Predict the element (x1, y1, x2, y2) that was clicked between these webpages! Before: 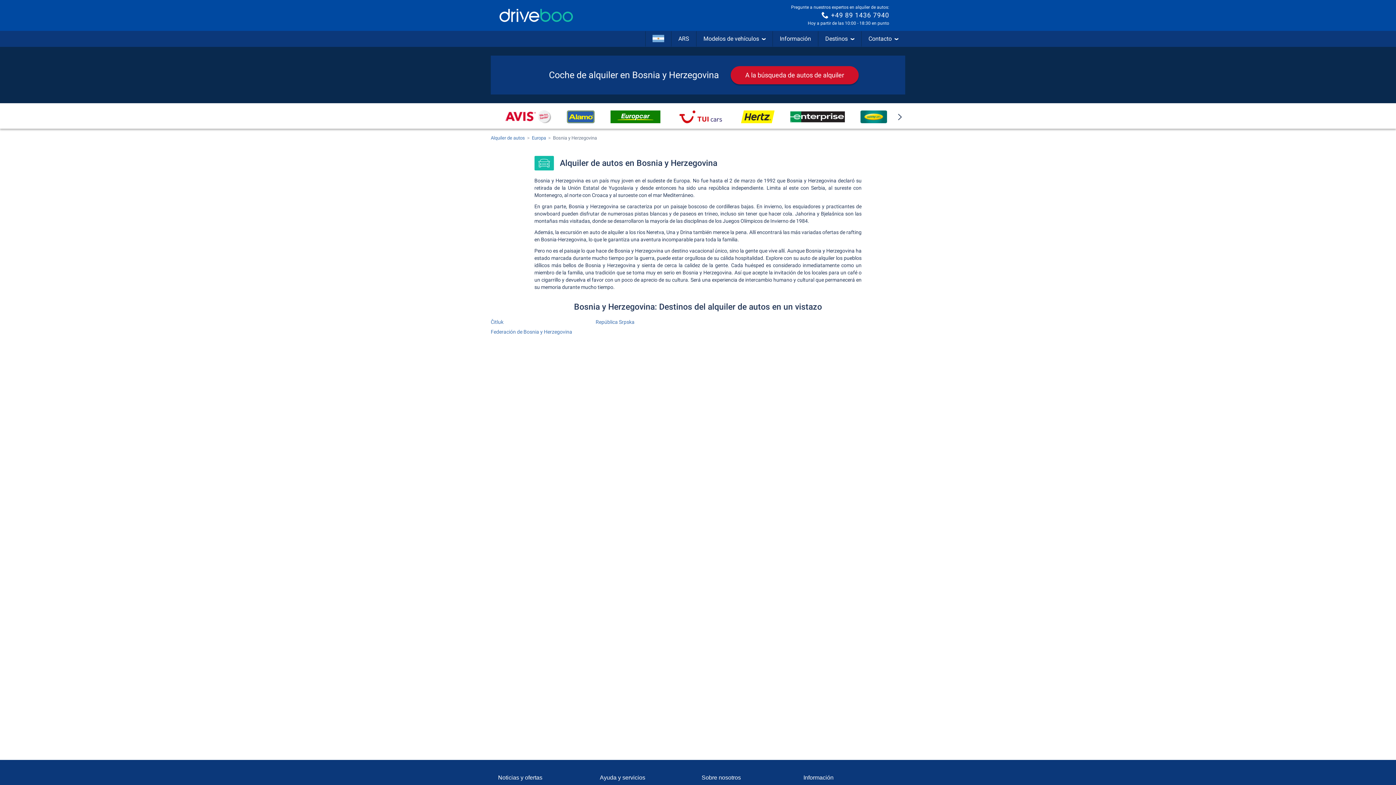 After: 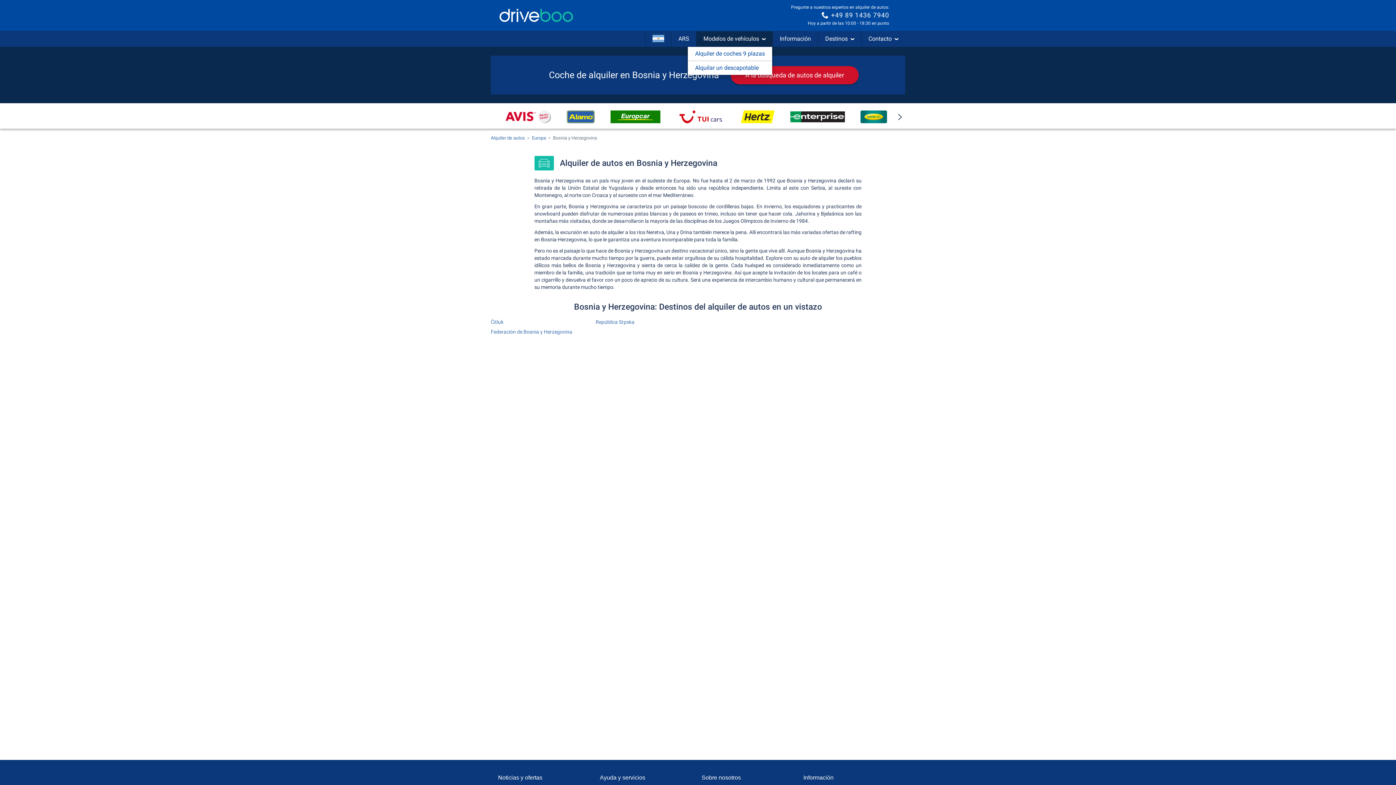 Action: bbox: (696, 31, 772, 46) label: Modelos de vehículos